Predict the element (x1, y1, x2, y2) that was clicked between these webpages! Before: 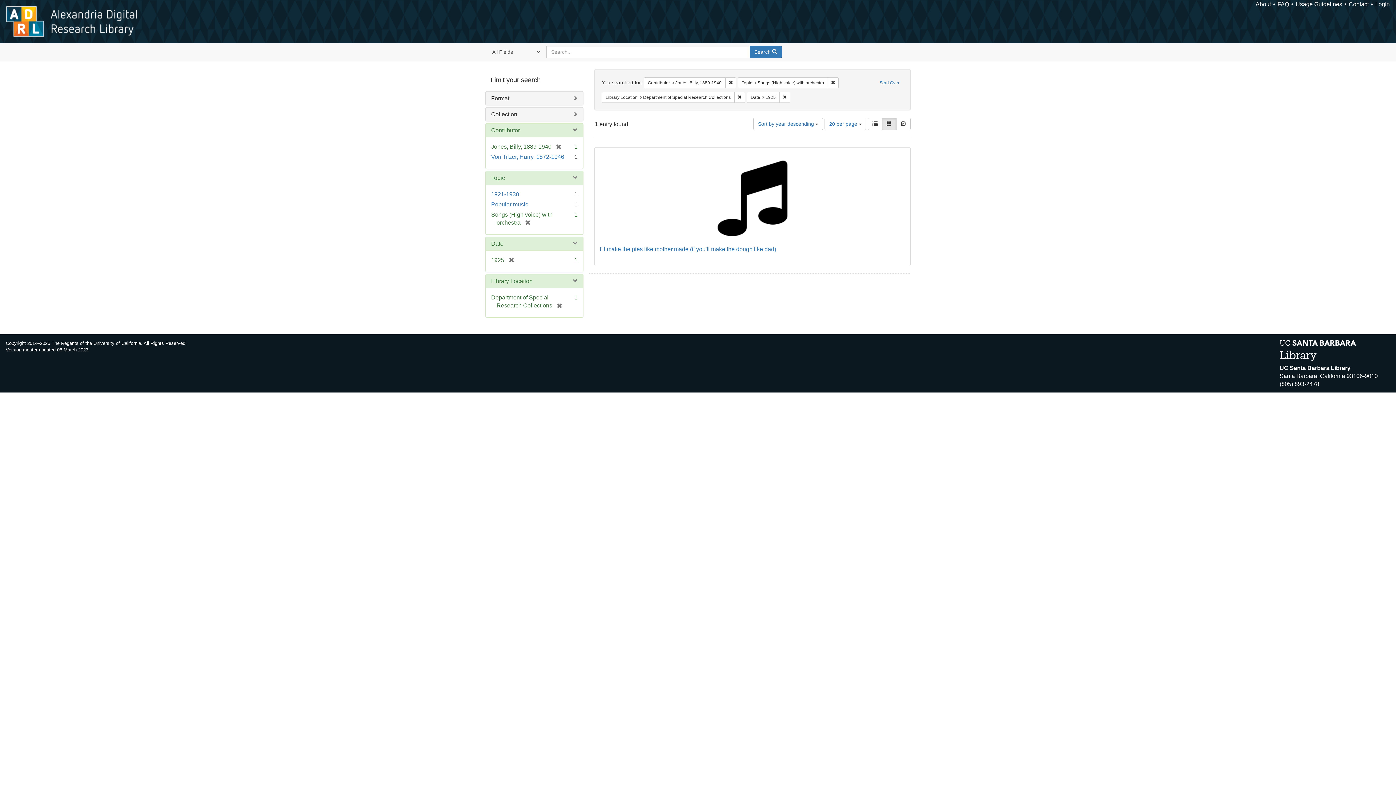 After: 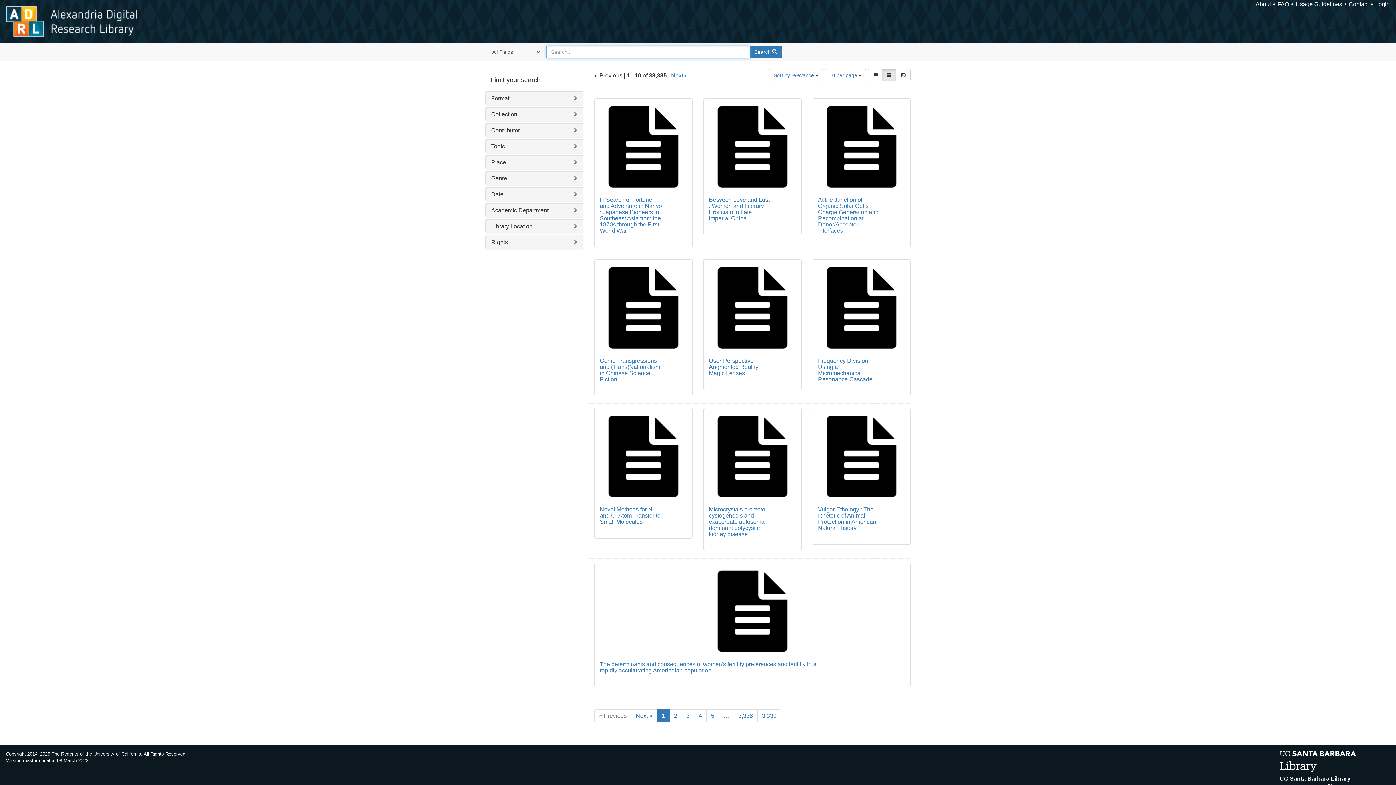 Action: label: Start Over bbox: (876, 77, 903, 88)